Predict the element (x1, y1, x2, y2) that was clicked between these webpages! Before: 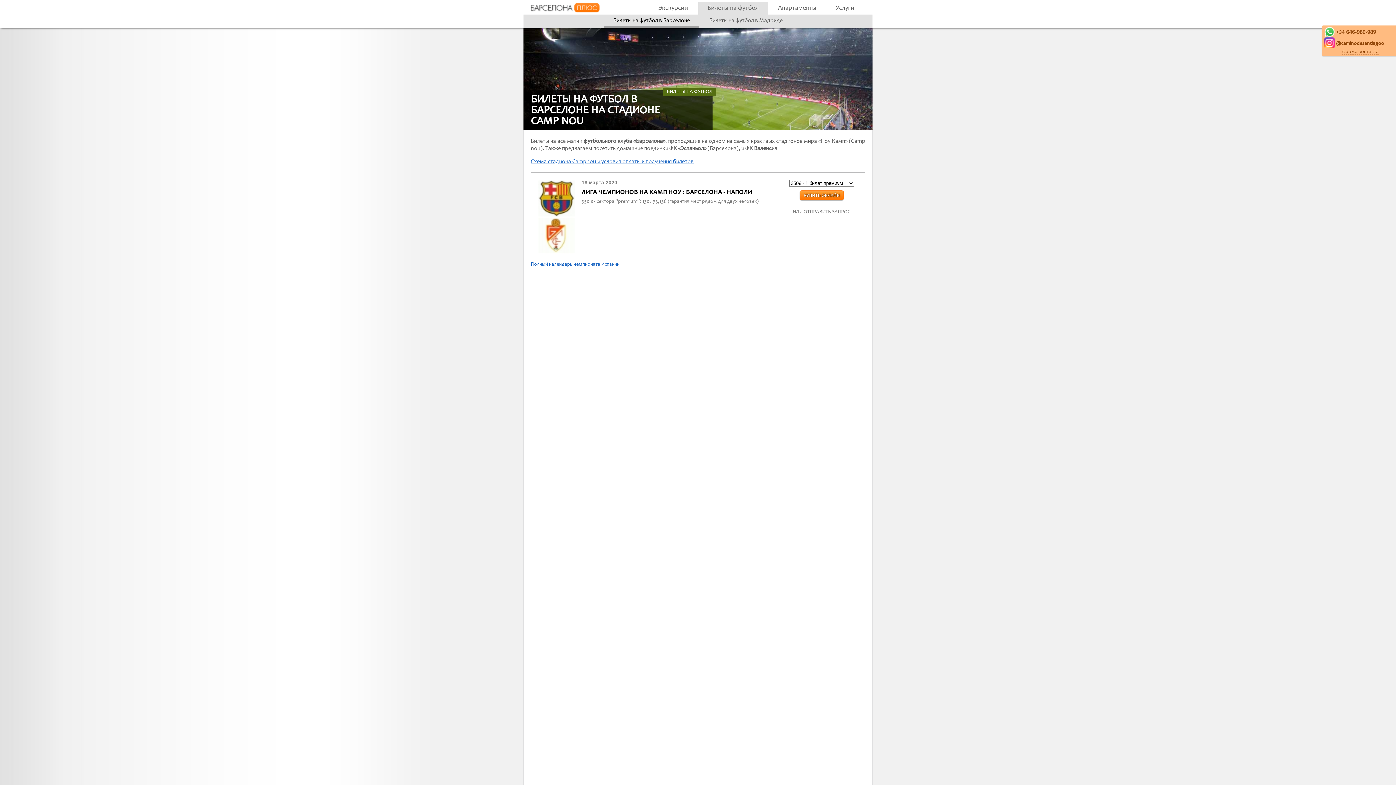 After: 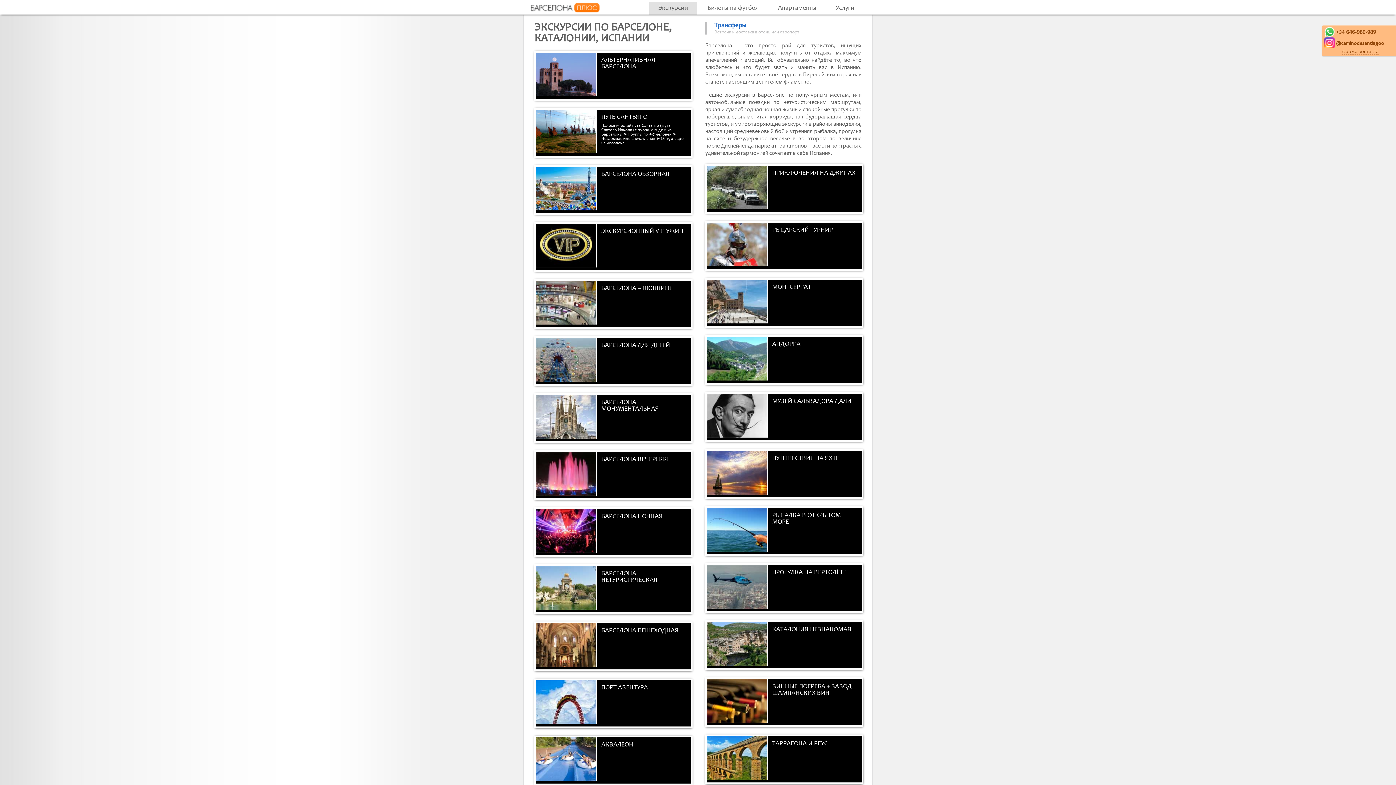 Action: bbox: (649, 1, 697, 14) label: Экскурсии